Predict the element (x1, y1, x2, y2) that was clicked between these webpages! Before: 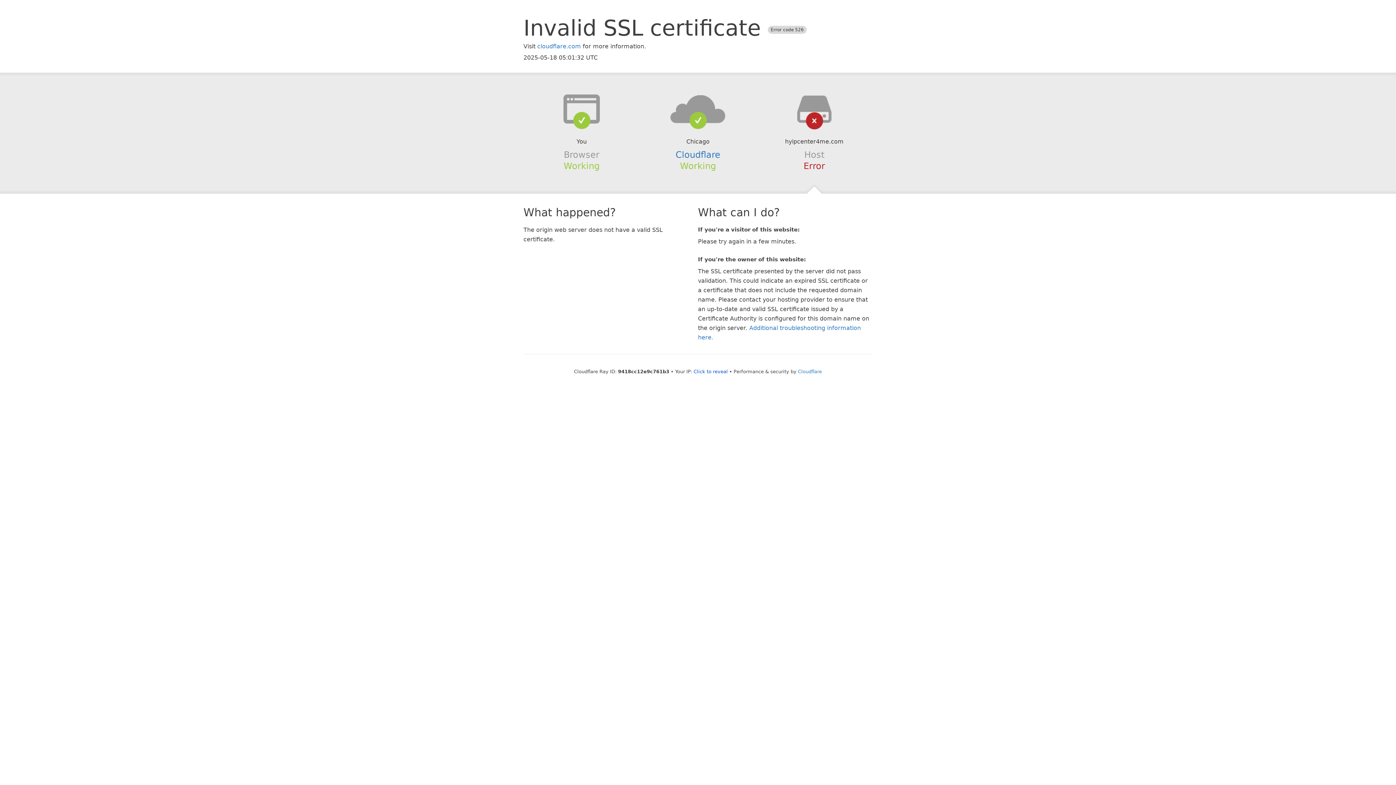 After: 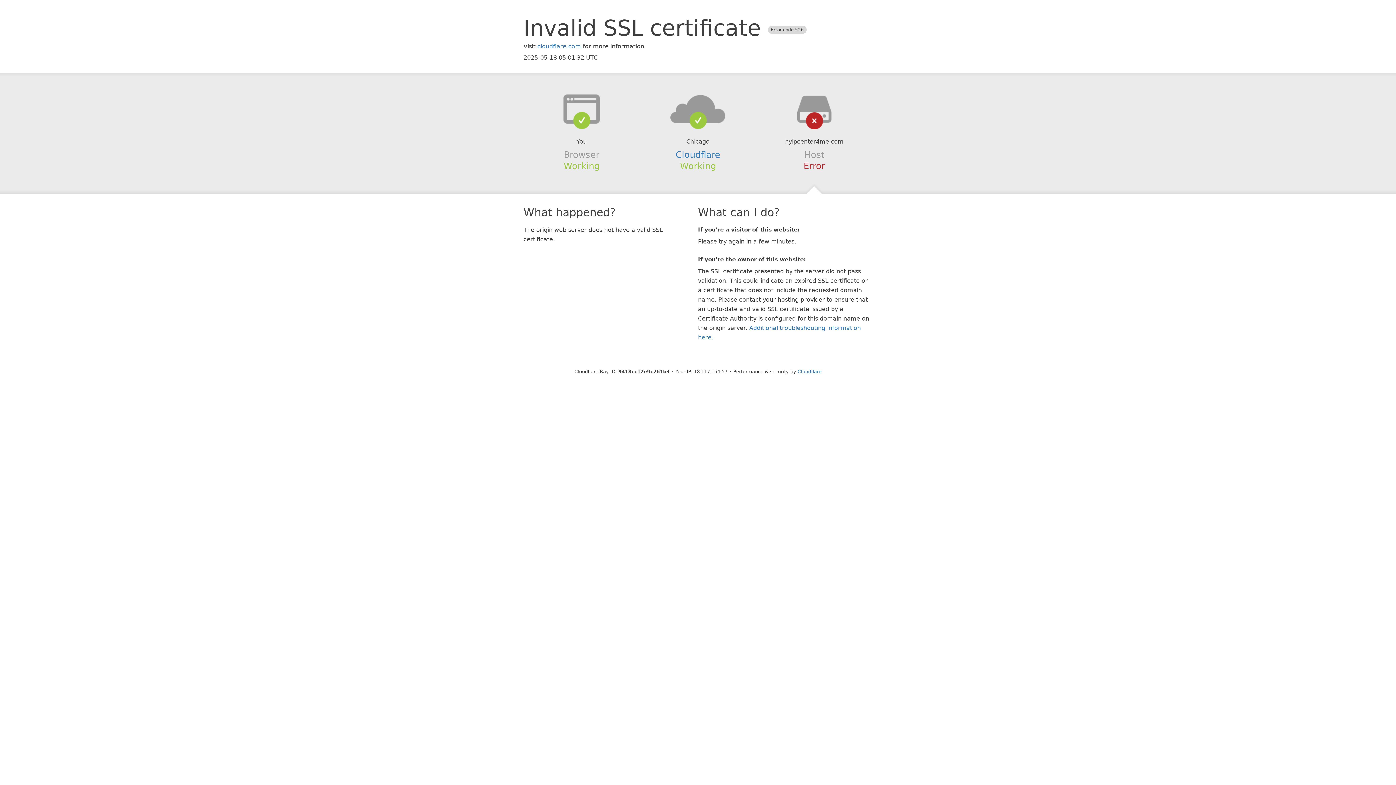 Action: bbox: (693, 368, 728, 374) label: Click to reveal